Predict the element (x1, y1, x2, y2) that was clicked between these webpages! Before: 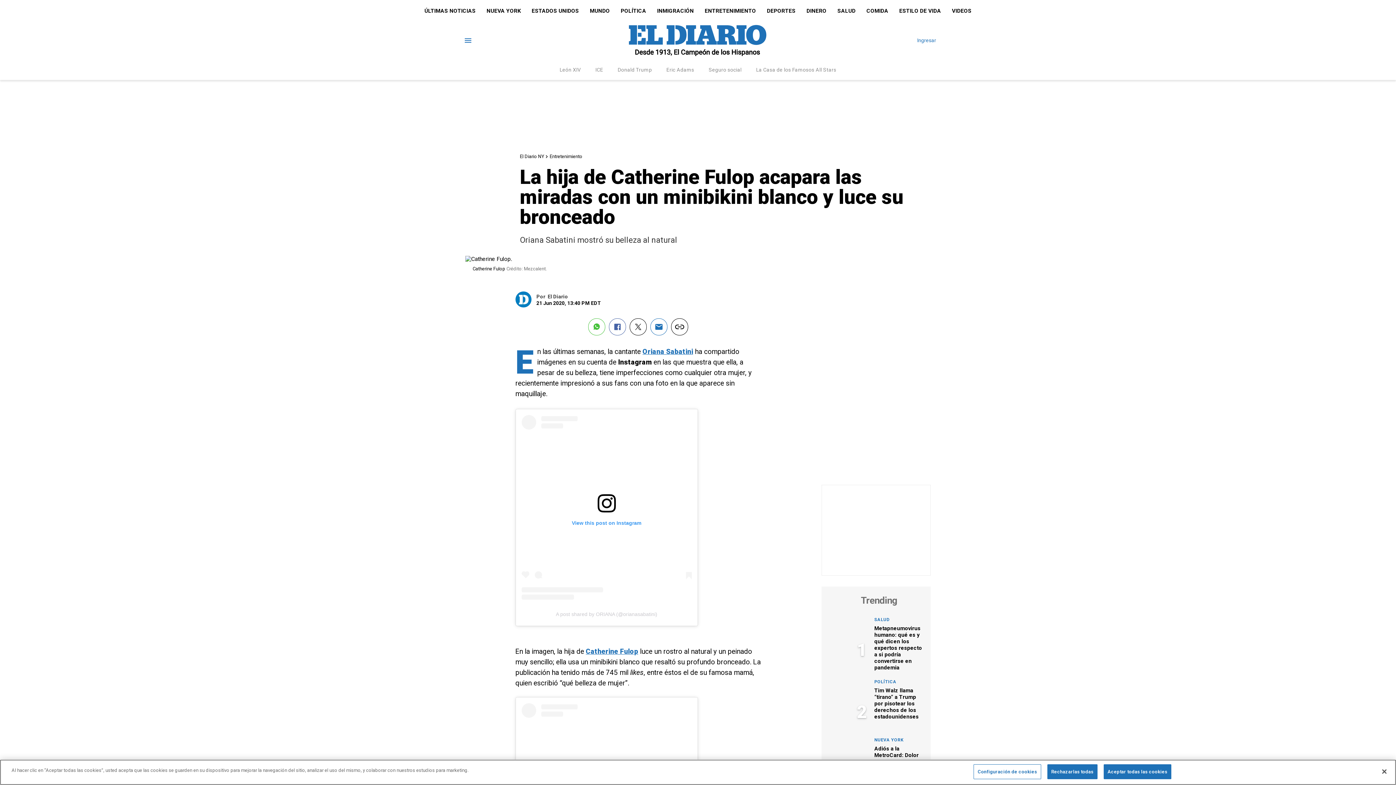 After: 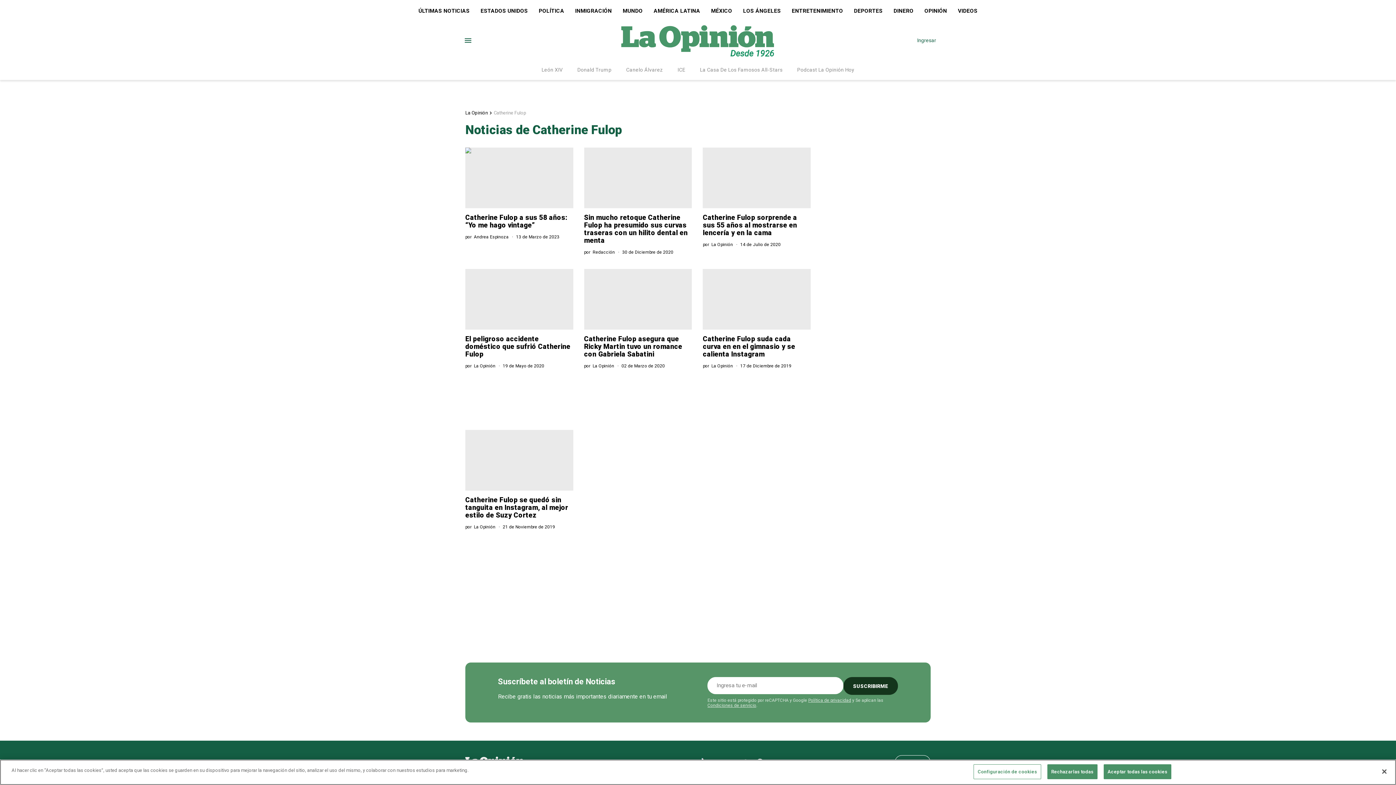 Action: label: Catherine Fulop bbox: (586, 647, 638, 656)